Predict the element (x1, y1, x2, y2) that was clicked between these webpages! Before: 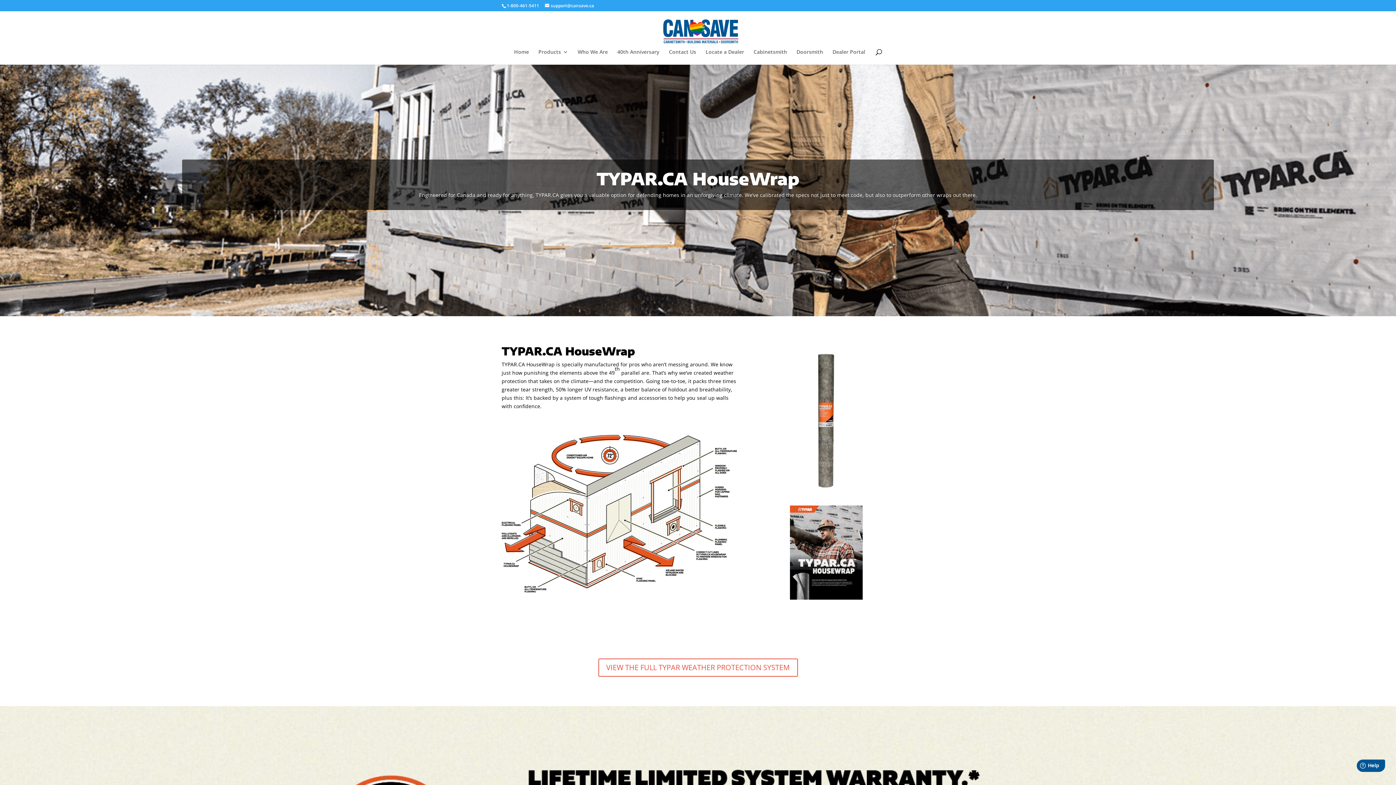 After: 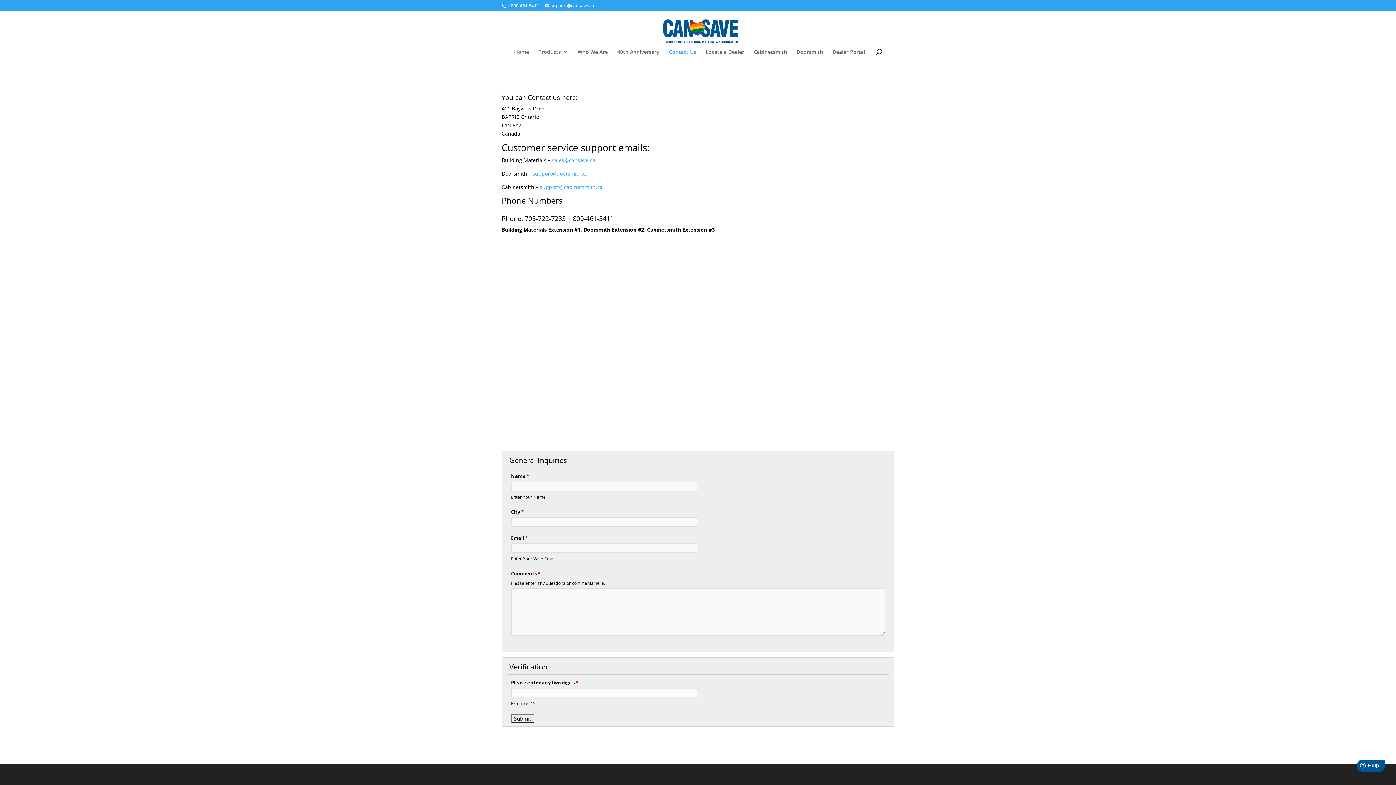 Action: bbox: (669, 49, 696, 64) label: Contact Us